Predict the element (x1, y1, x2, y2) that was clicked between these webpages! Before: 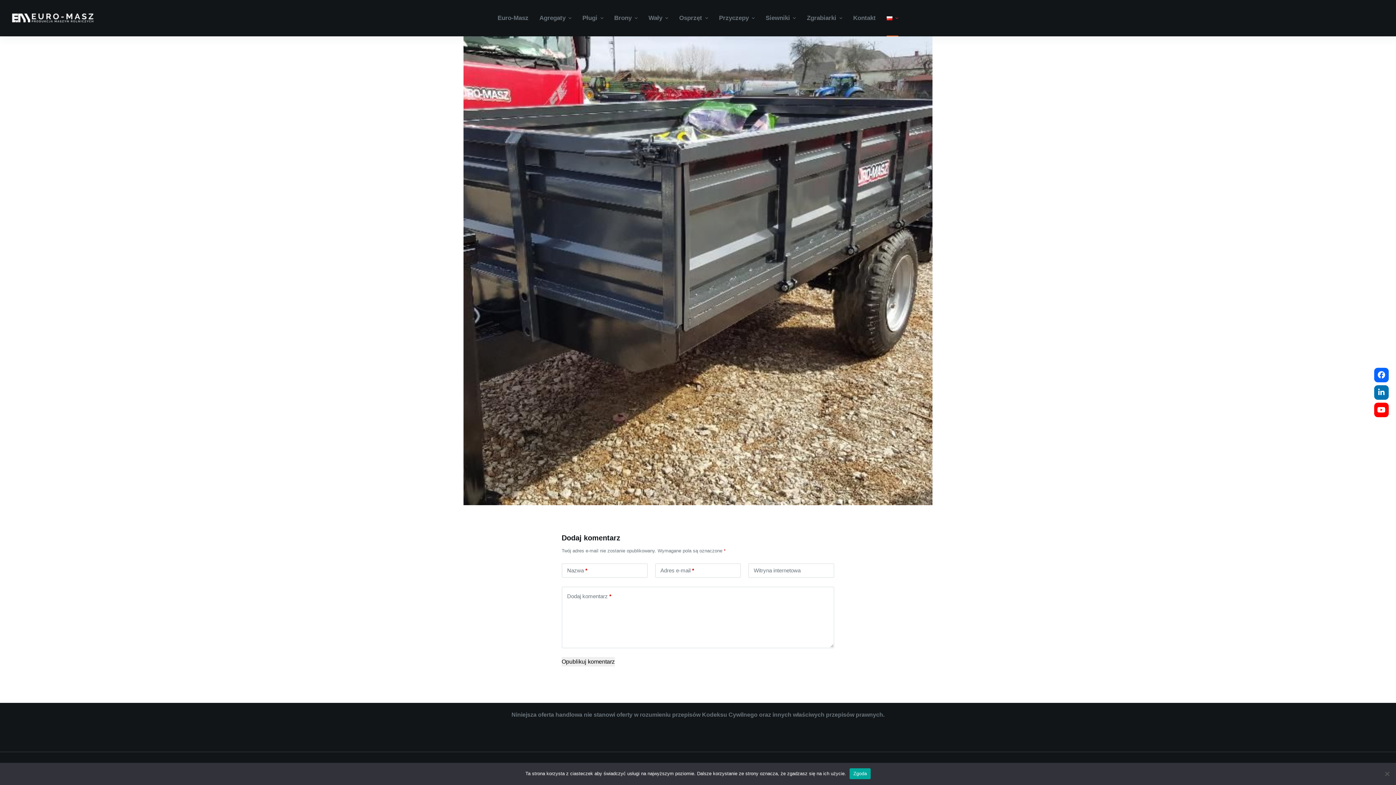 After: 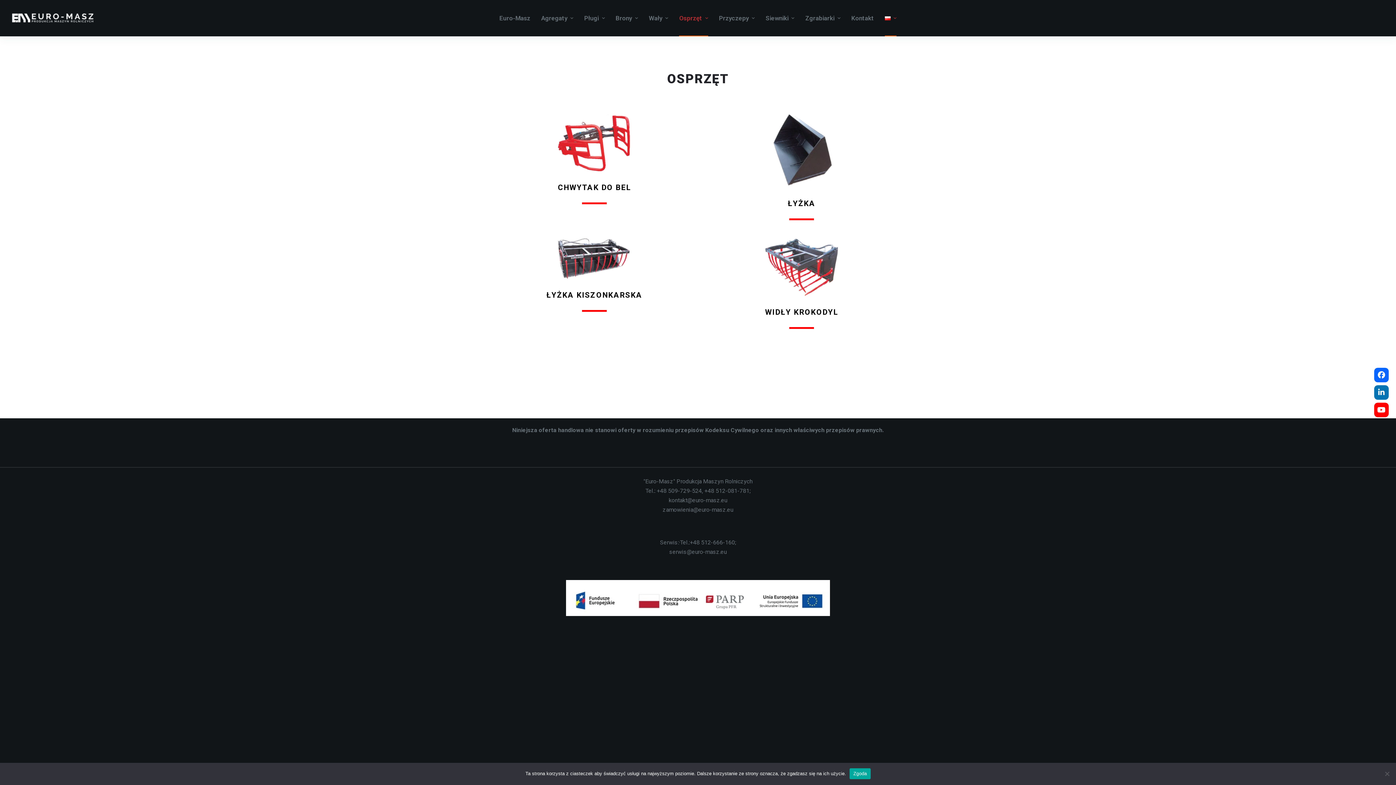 Action: bbox: (673, 0, 713, 36) label: Osprzęt